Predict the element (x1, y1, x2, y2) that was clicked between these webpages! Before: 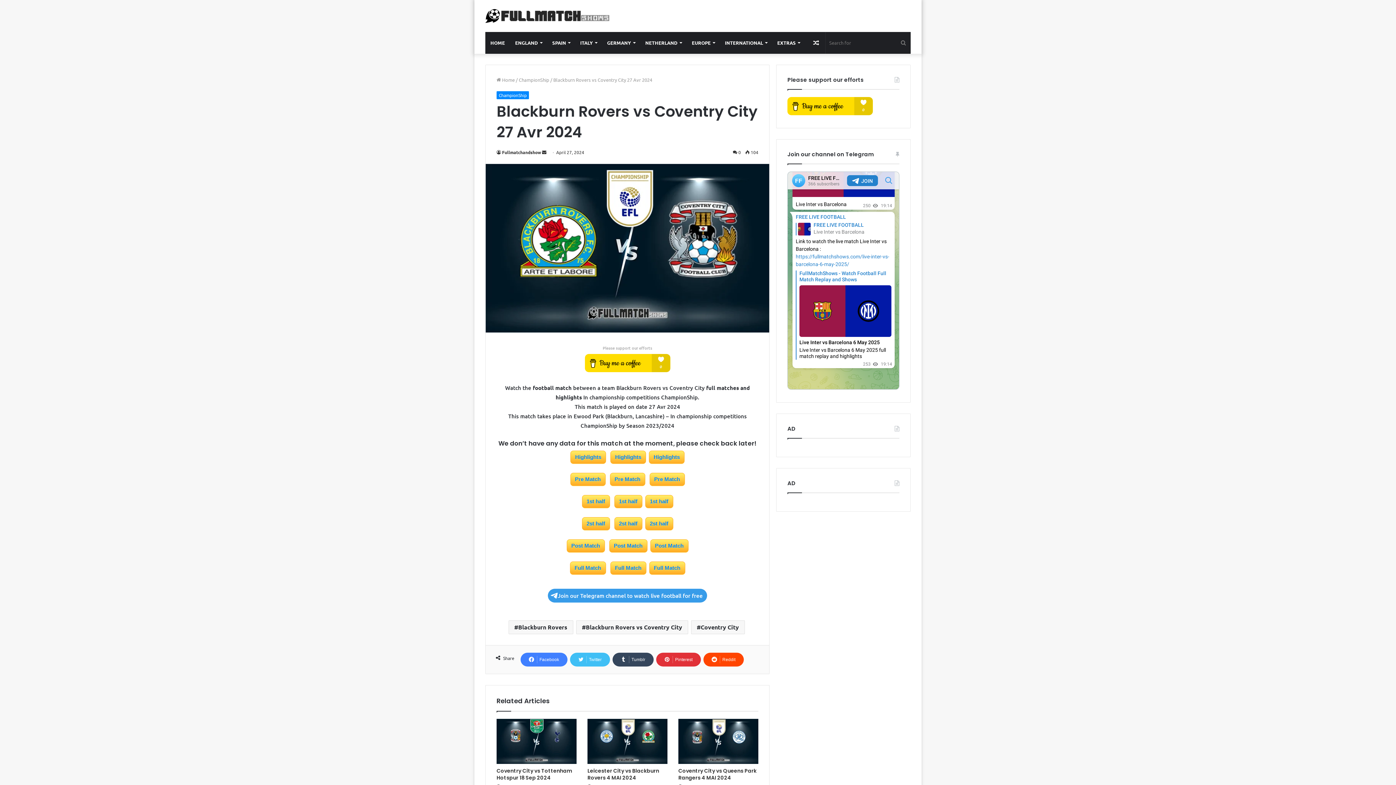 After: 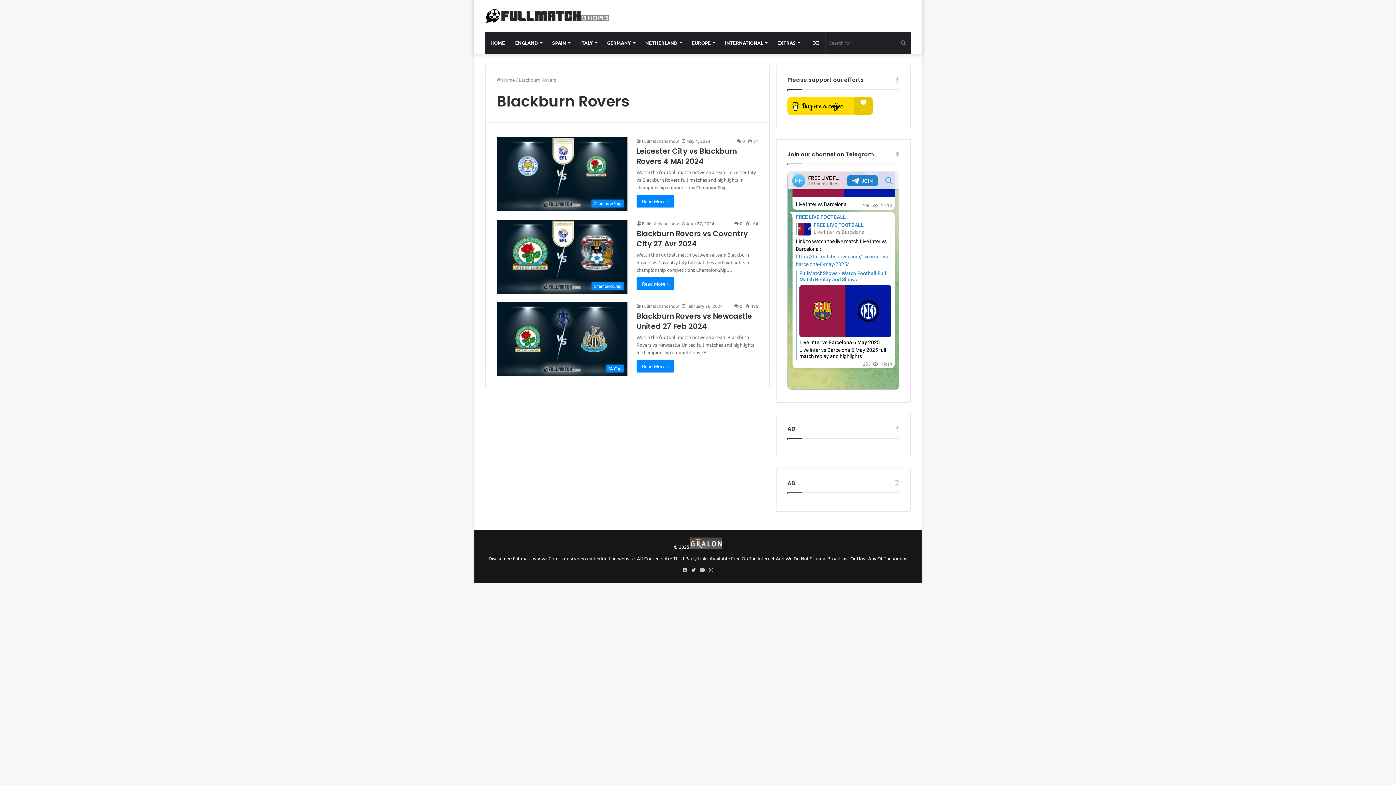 Action: label: Blackburn Rovers bbox: (508, 620, 573, 634)